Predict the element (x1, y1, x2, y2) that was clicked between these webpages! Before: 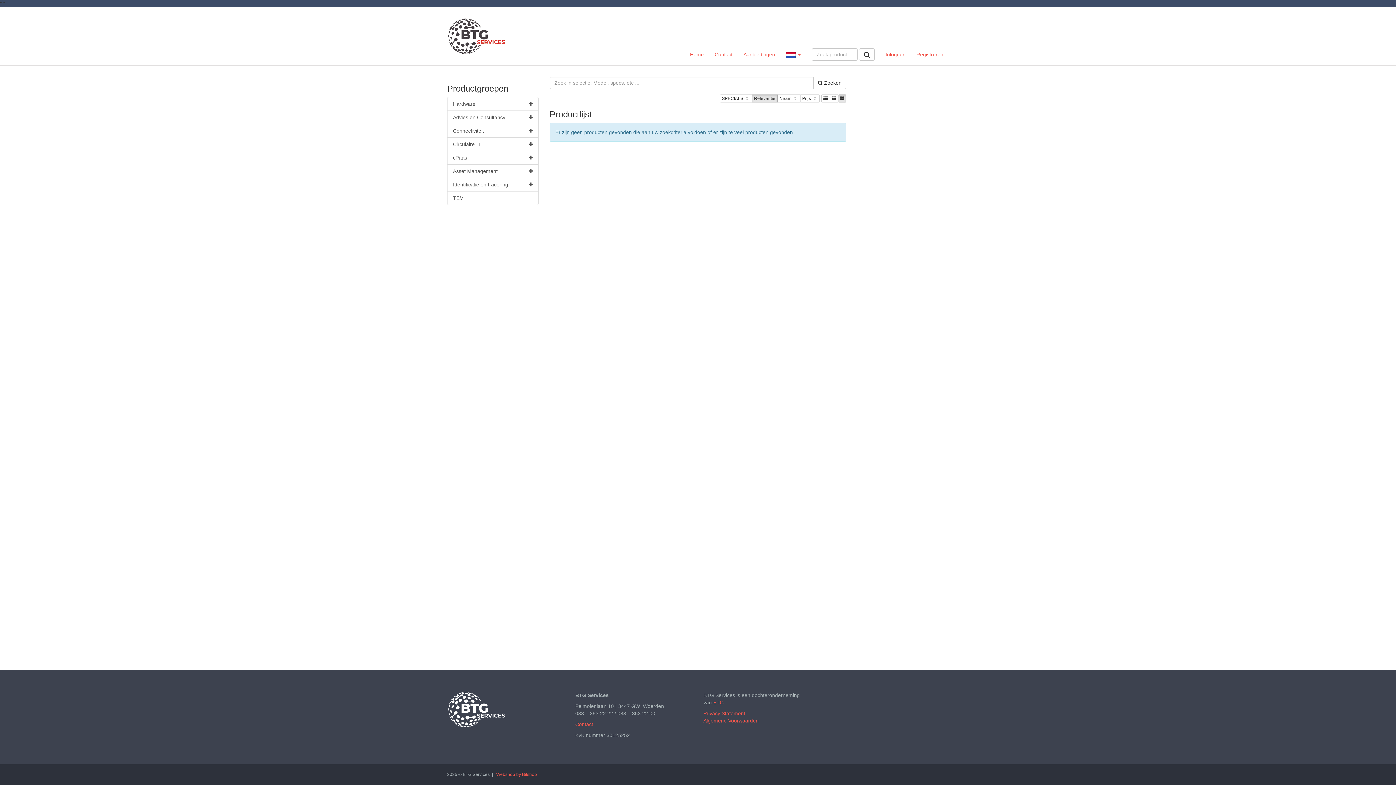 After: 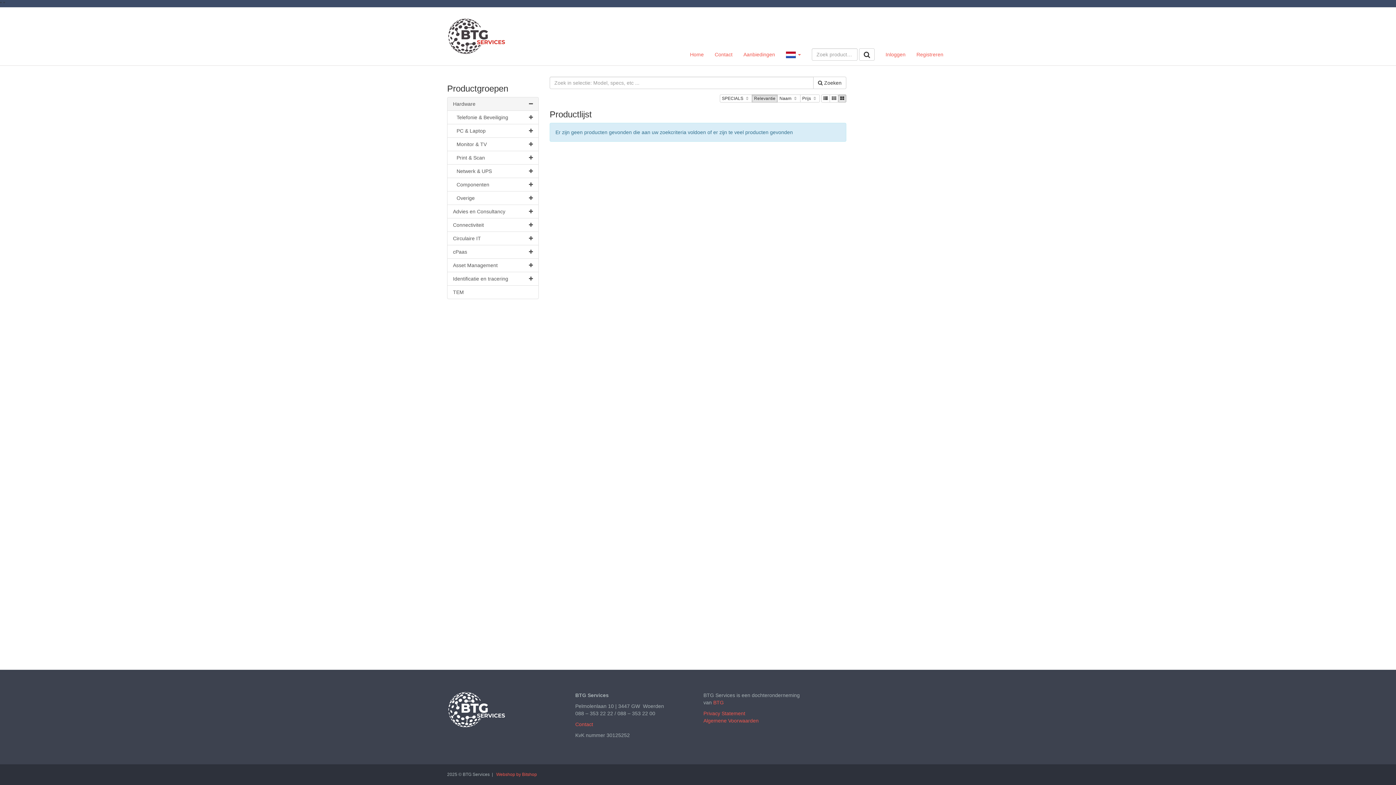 Action: bbox: (447, 97, 538, 110) label: Hardware